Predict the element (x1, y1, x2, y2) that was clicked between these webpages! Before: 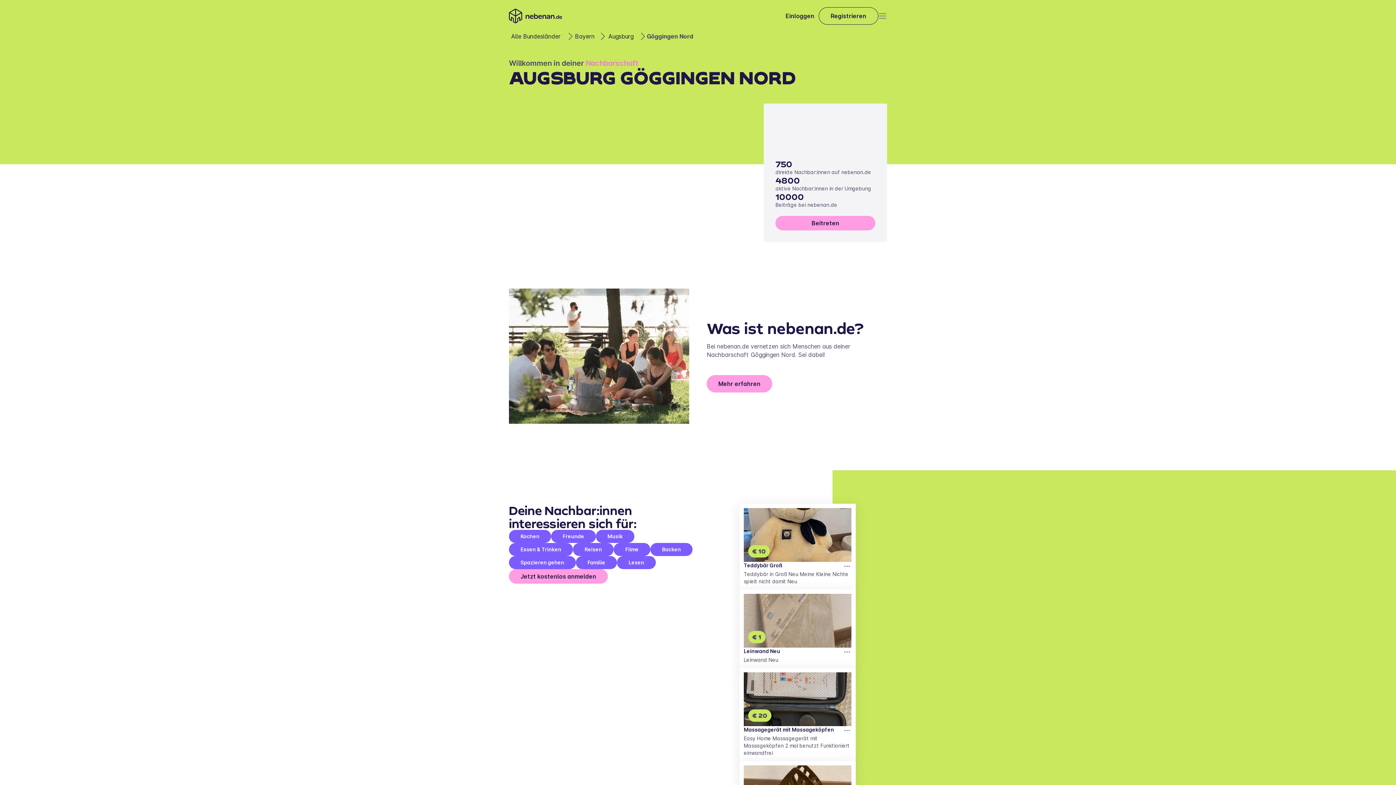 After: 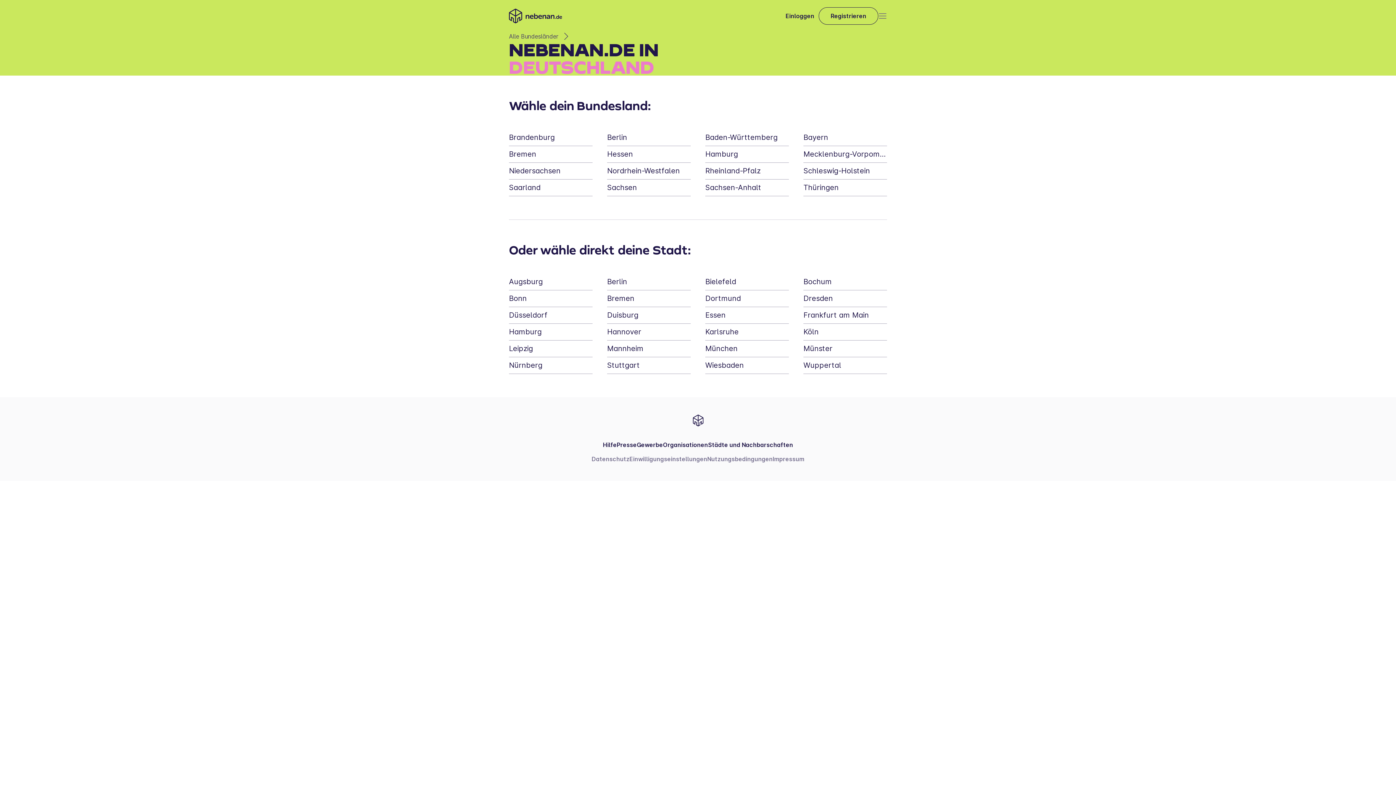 Action: label: Alle Bundesländer bbox: (509, 32, 562, 40)